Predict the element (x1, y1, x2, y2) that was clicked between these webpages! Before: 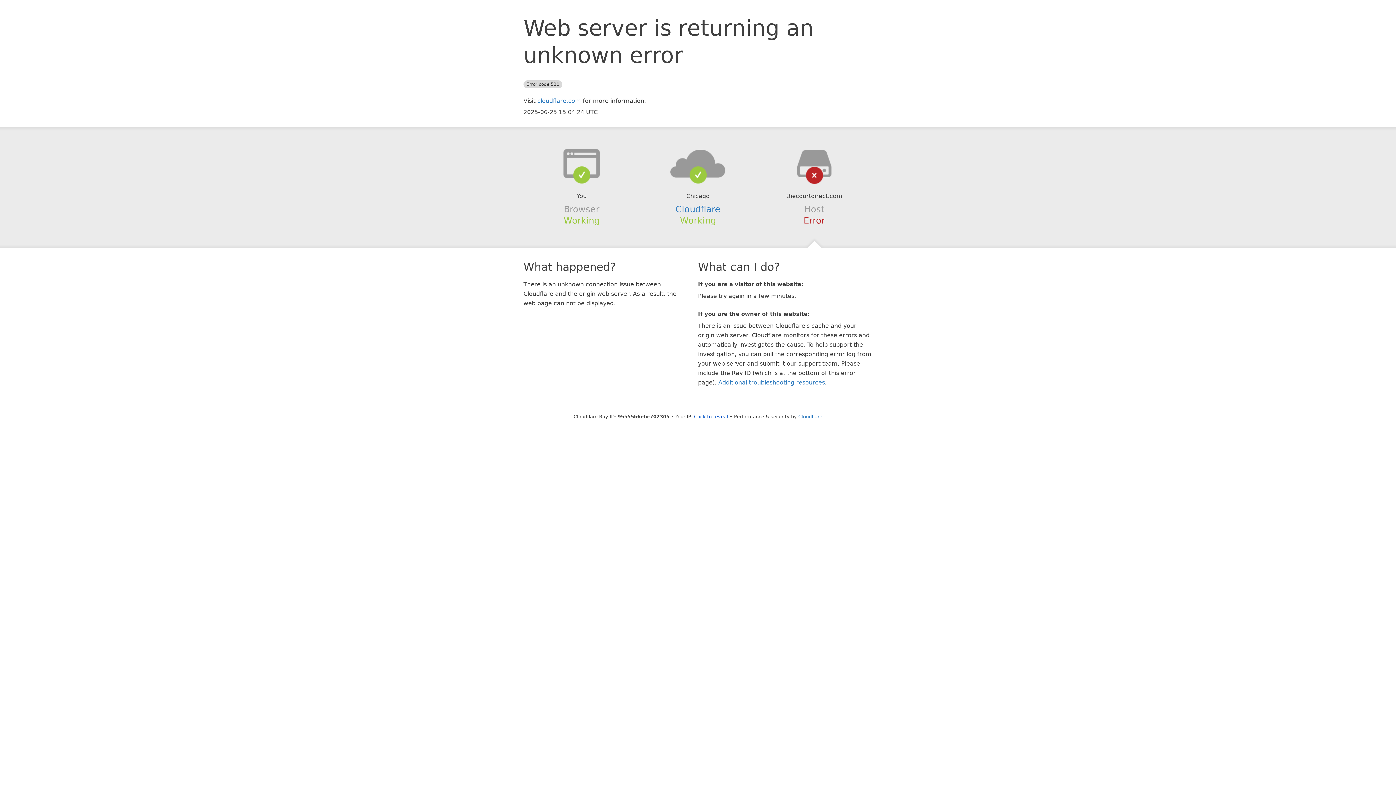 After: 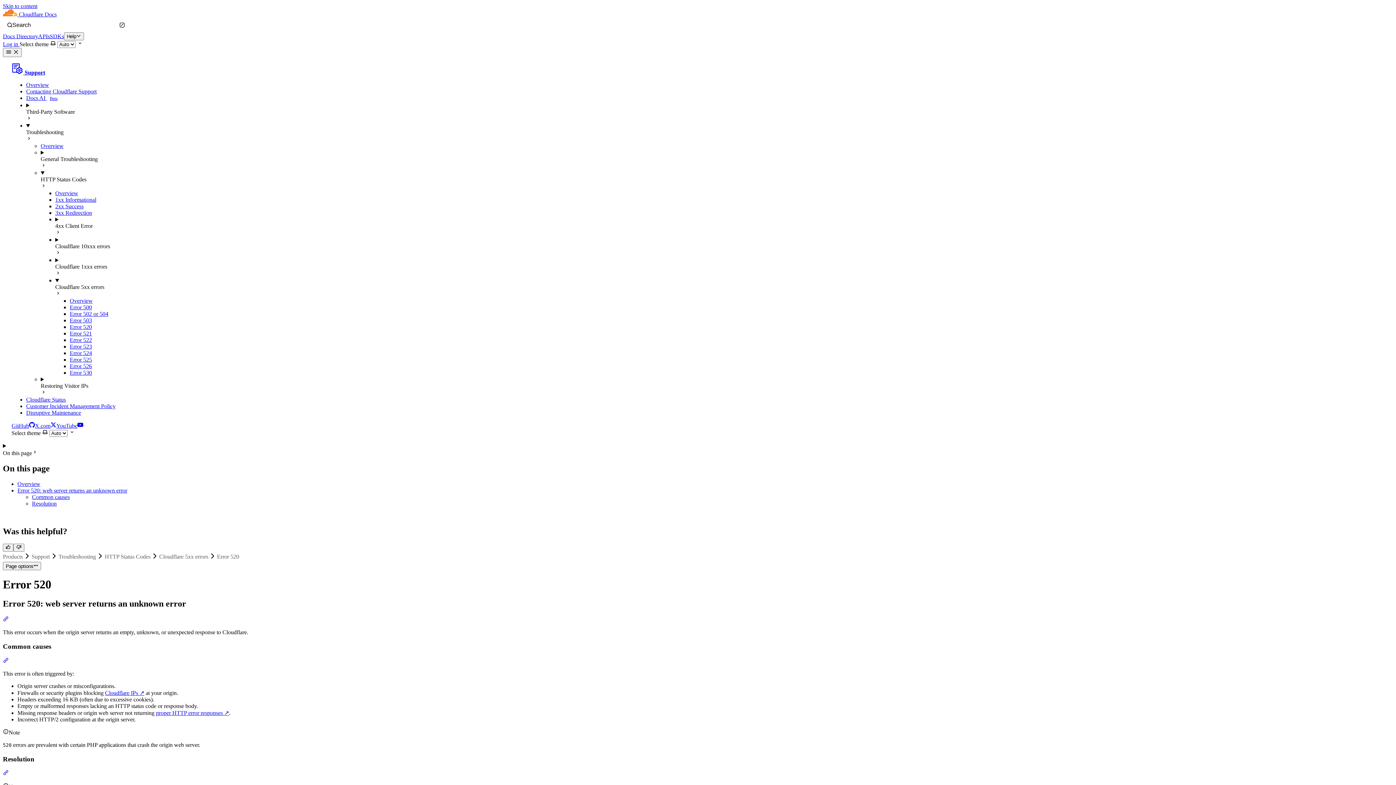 Action: bbox: (718, 379, 825, 386) label: Additional troubleshooting resources